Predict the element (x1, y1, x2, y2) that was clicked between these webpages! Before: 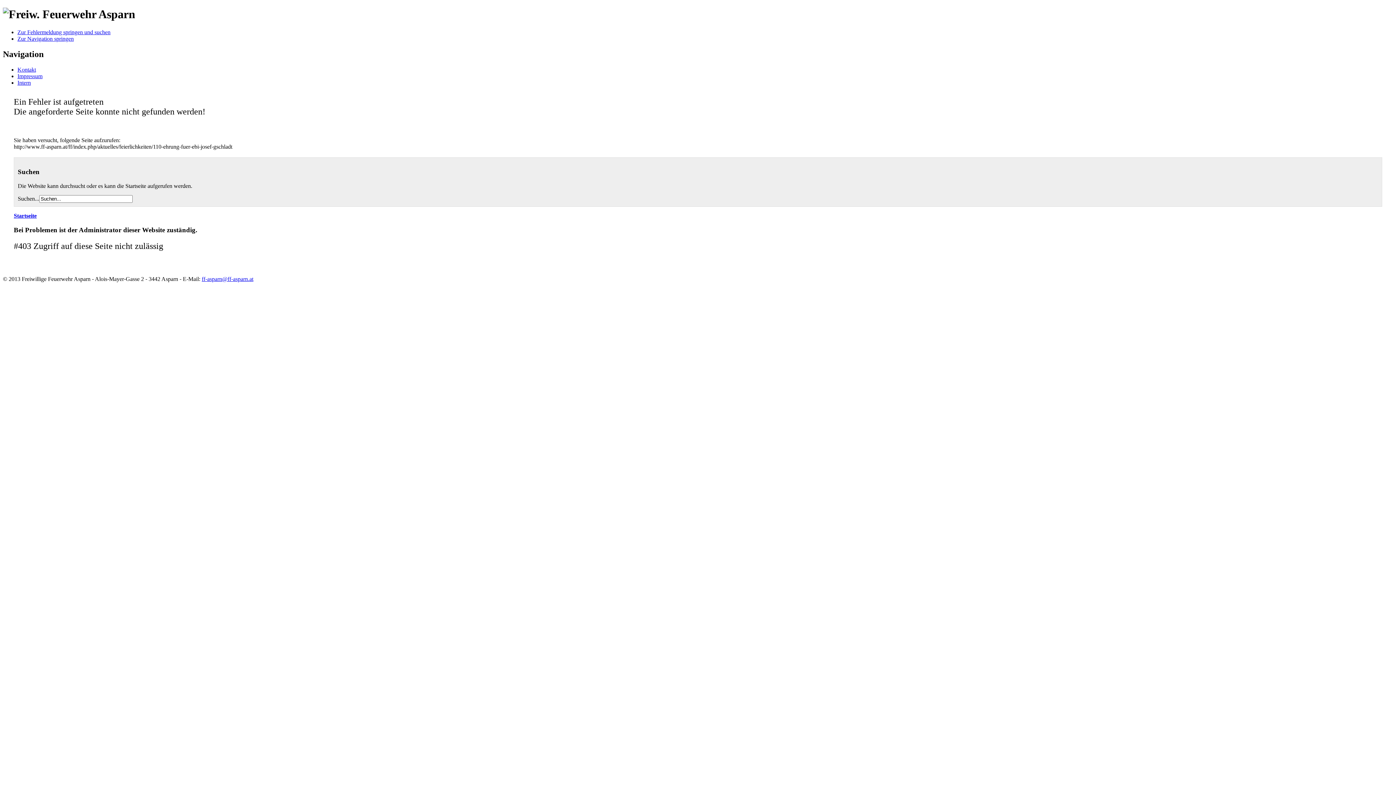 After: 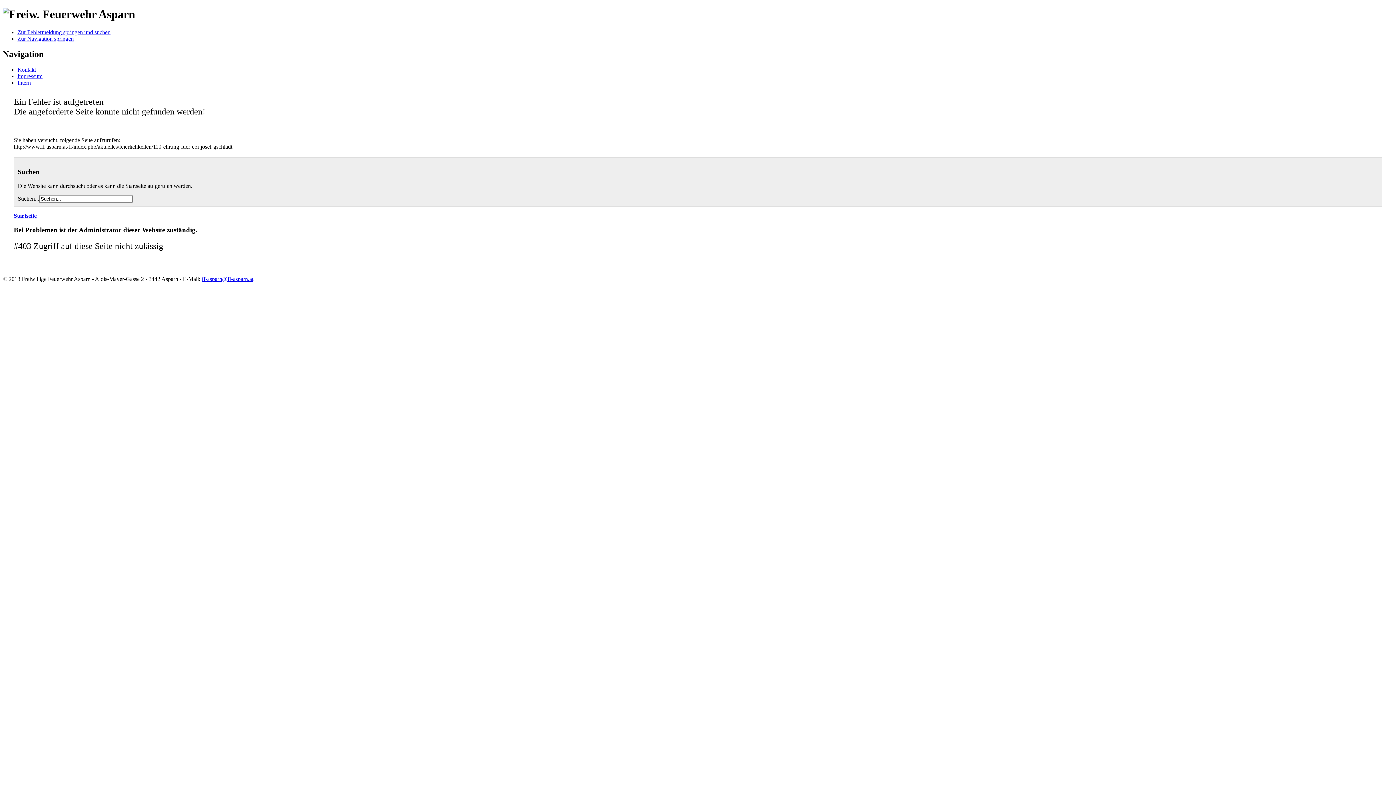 Action: label: Zur Fehlermeldung springen und suchen bbox: (17, 29, 110, 35)